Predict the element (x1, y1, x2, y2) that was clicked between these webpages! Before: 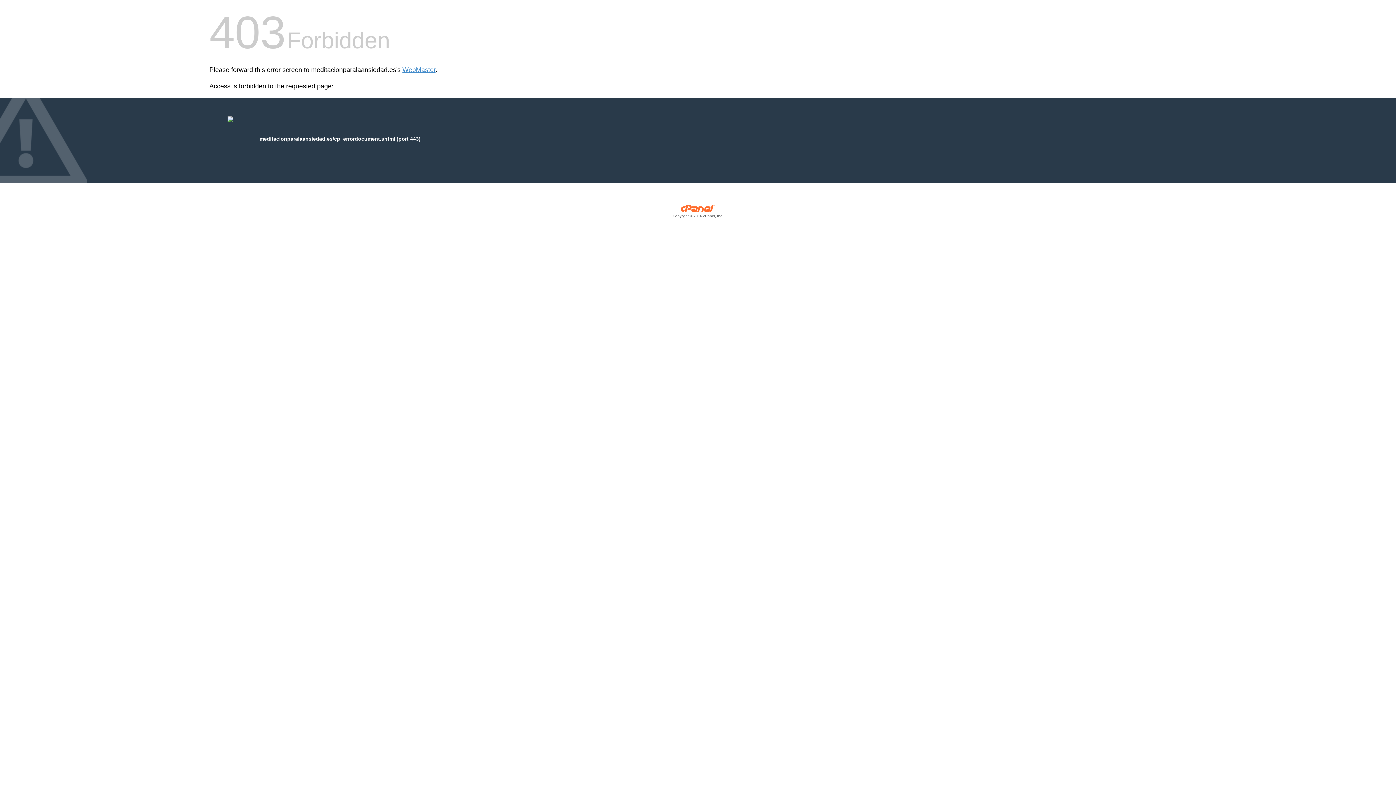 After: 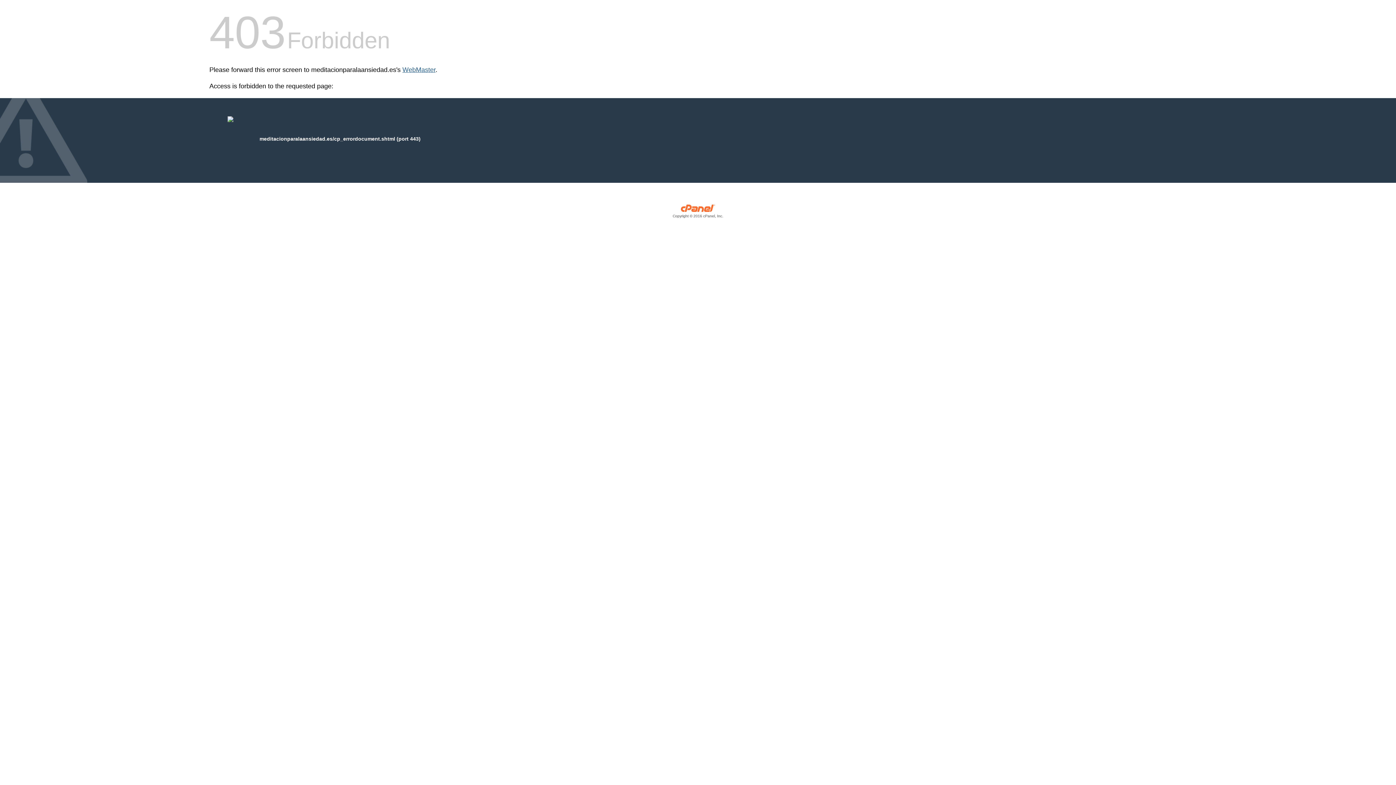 Action: label: WebMaster bbox: (402, 66, 435, 73)